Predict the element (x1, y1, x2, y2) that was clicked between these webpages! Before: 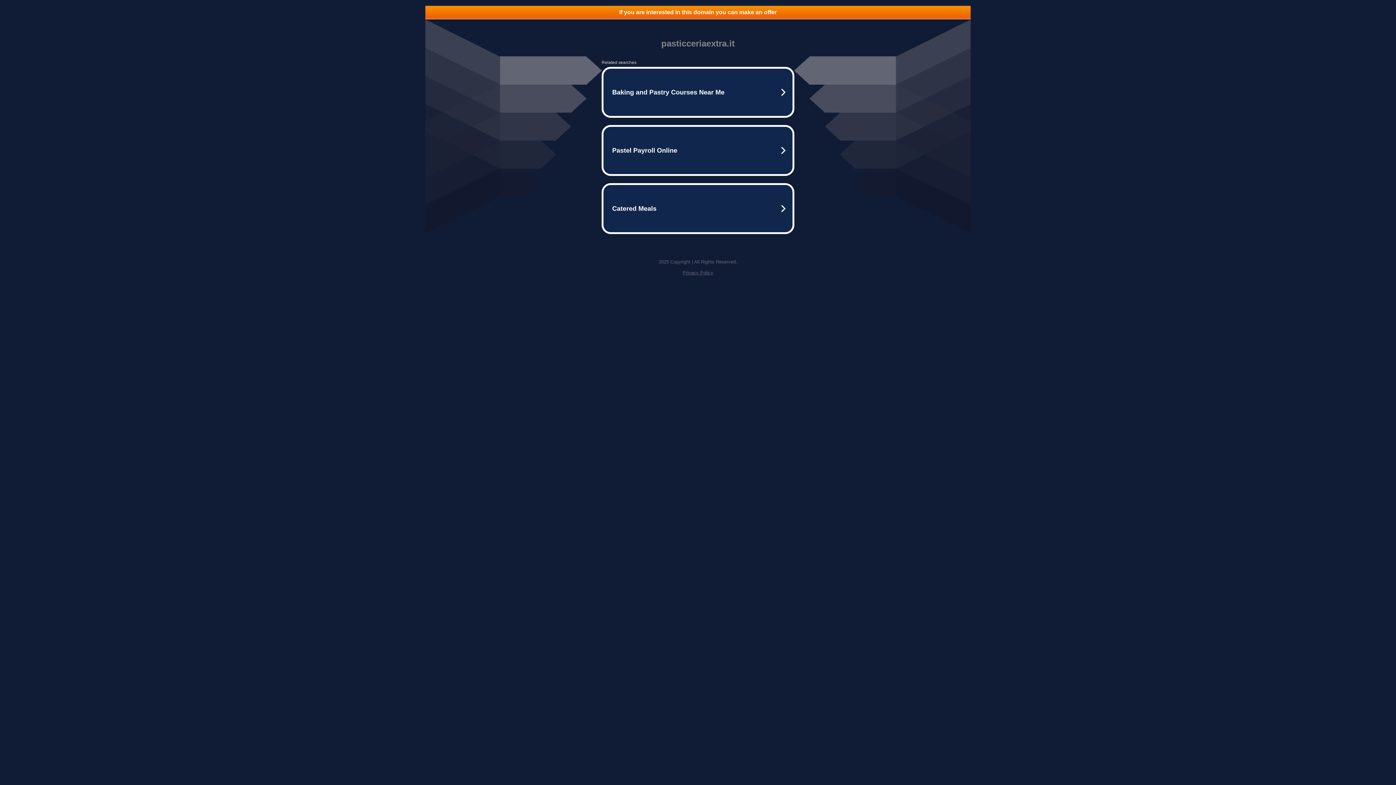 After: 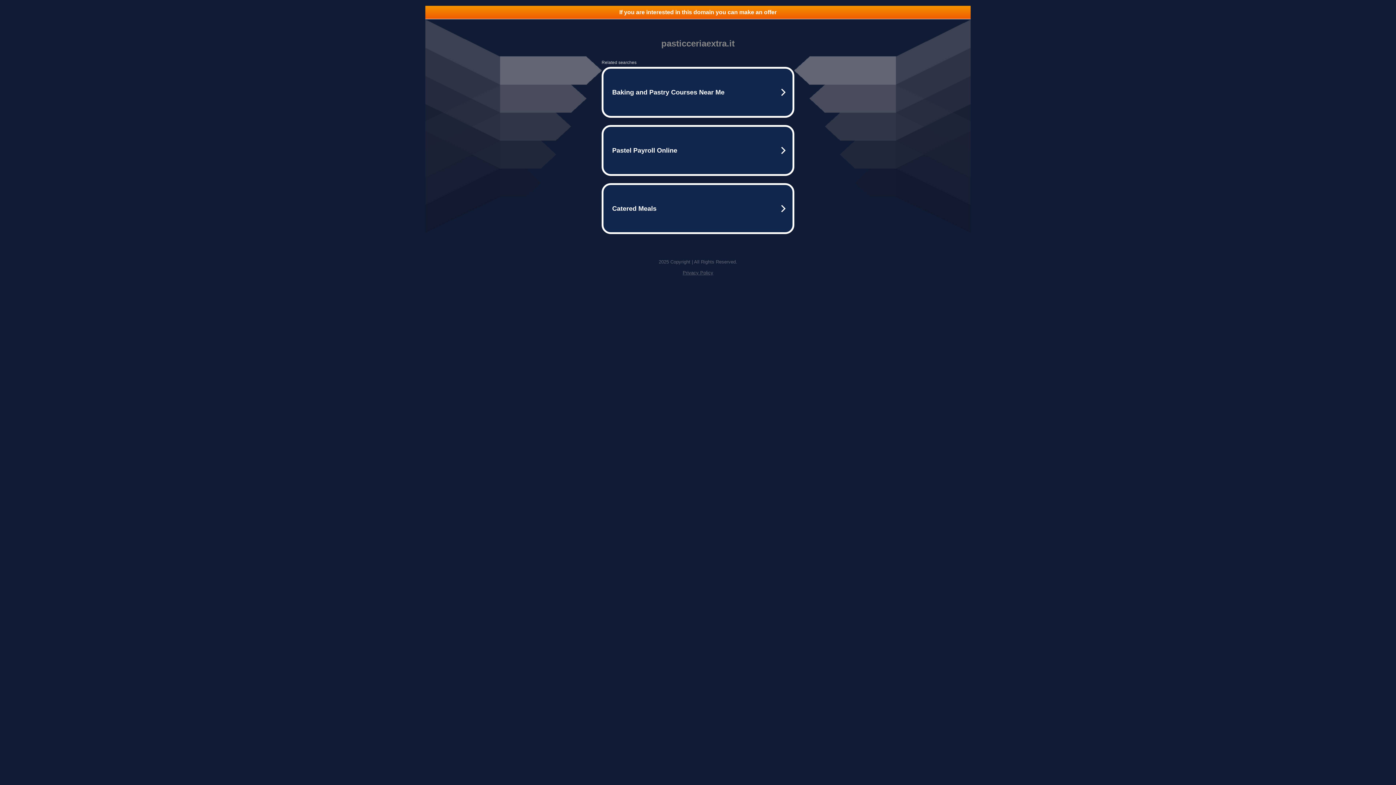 Action: bbox: (425, 5, 970, 18) label: If you are interested in this domain you can make an offer